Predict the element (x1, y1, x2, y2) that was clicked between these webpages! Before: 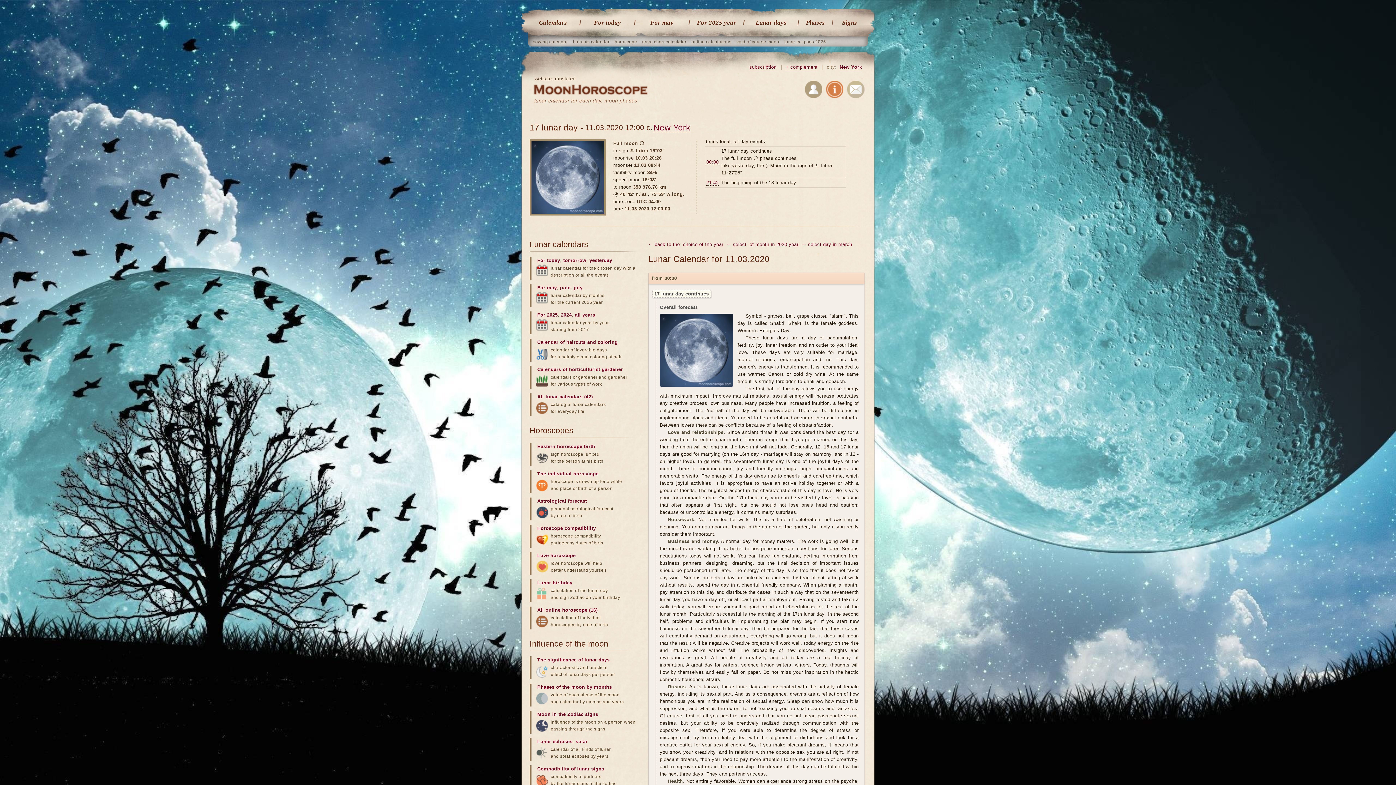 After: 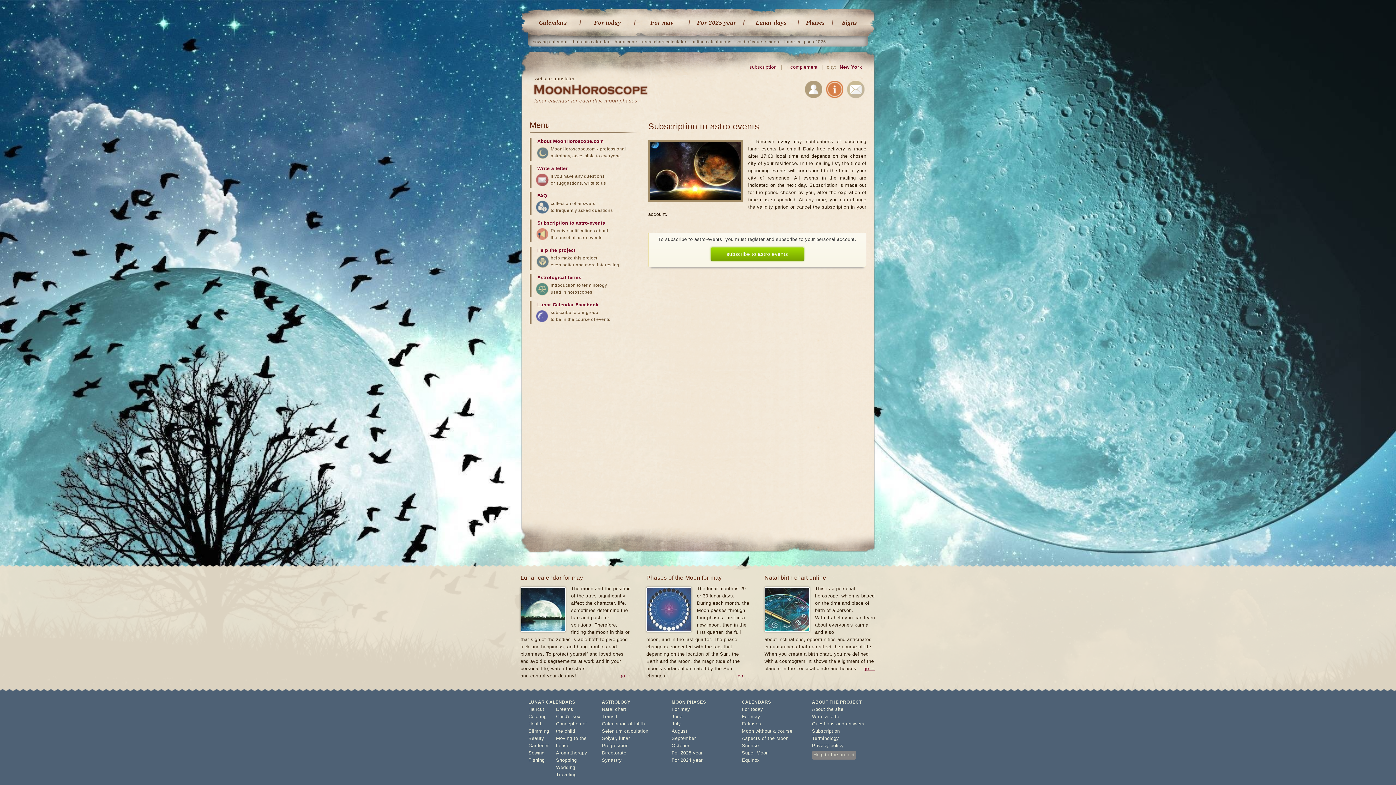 Action: bbox: (749, 64, 776, 70) label: subscription